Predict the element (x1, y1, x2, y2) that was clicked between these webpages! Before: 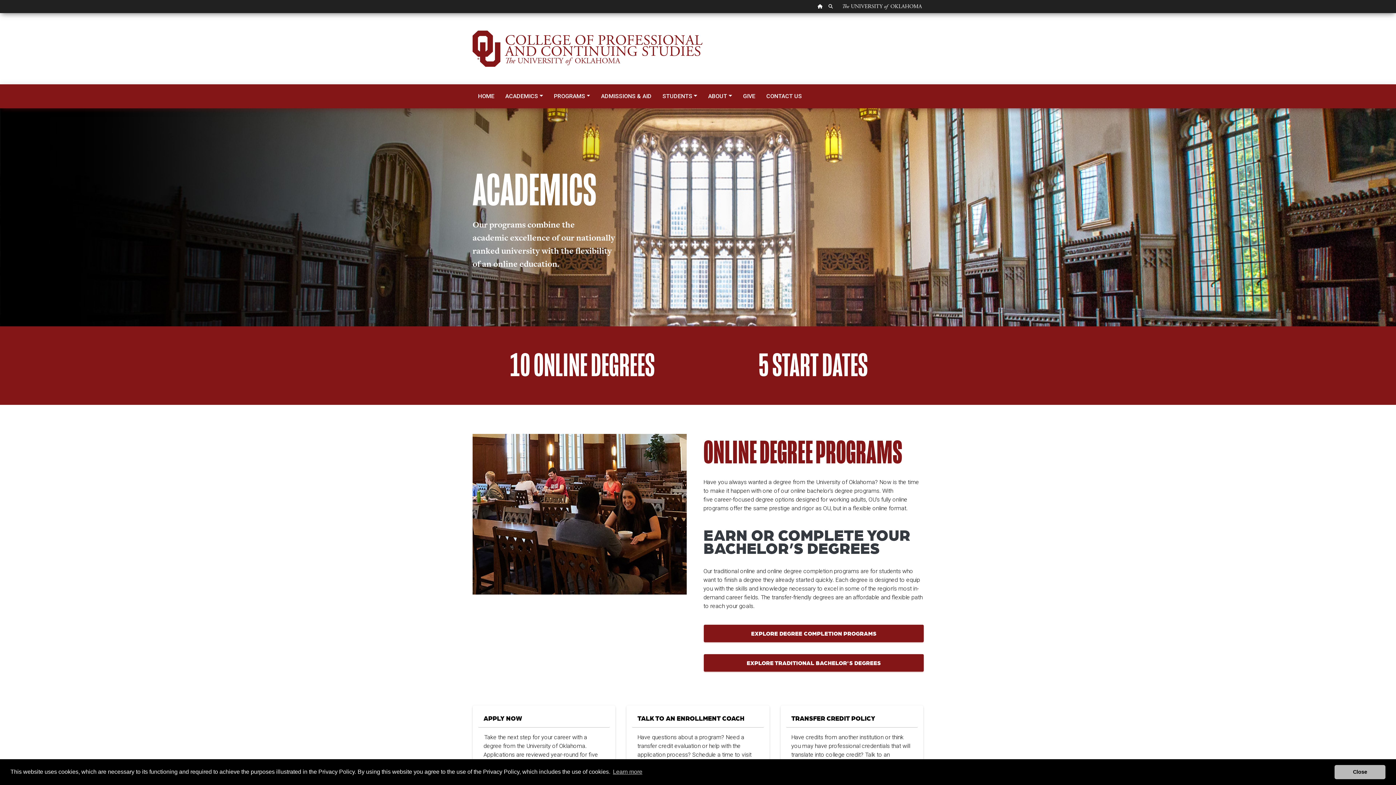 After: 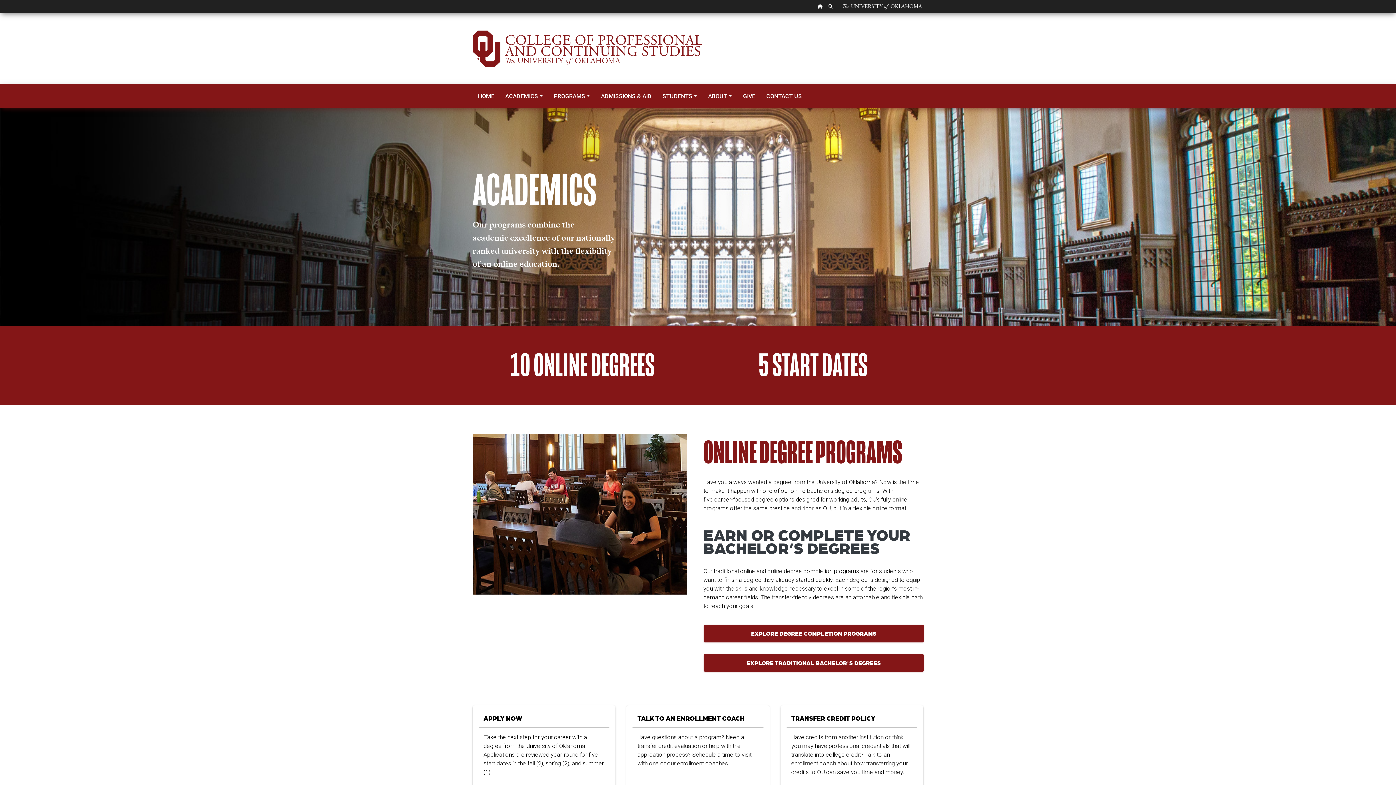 Action: bbox: (1334, 765, 1385, 779) label: dismiss cookie message